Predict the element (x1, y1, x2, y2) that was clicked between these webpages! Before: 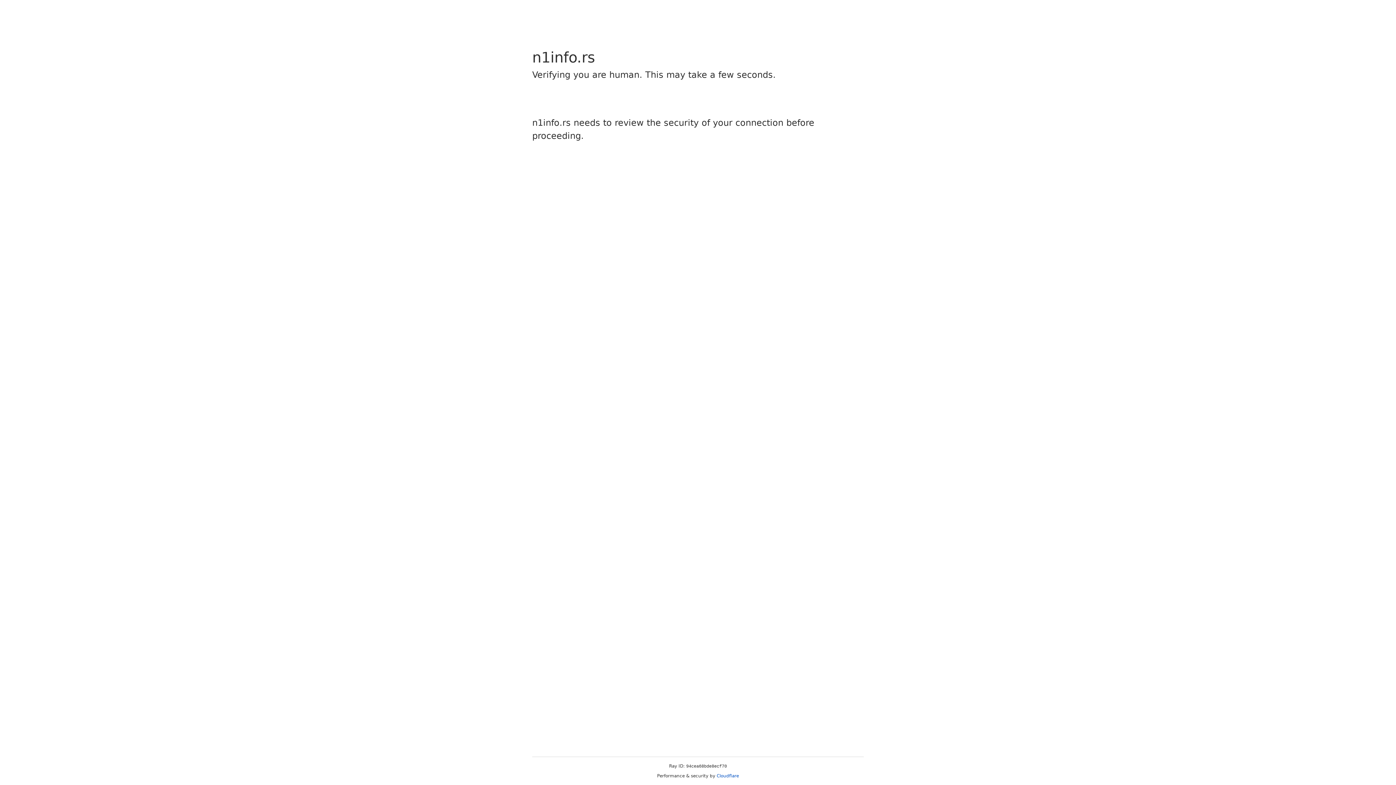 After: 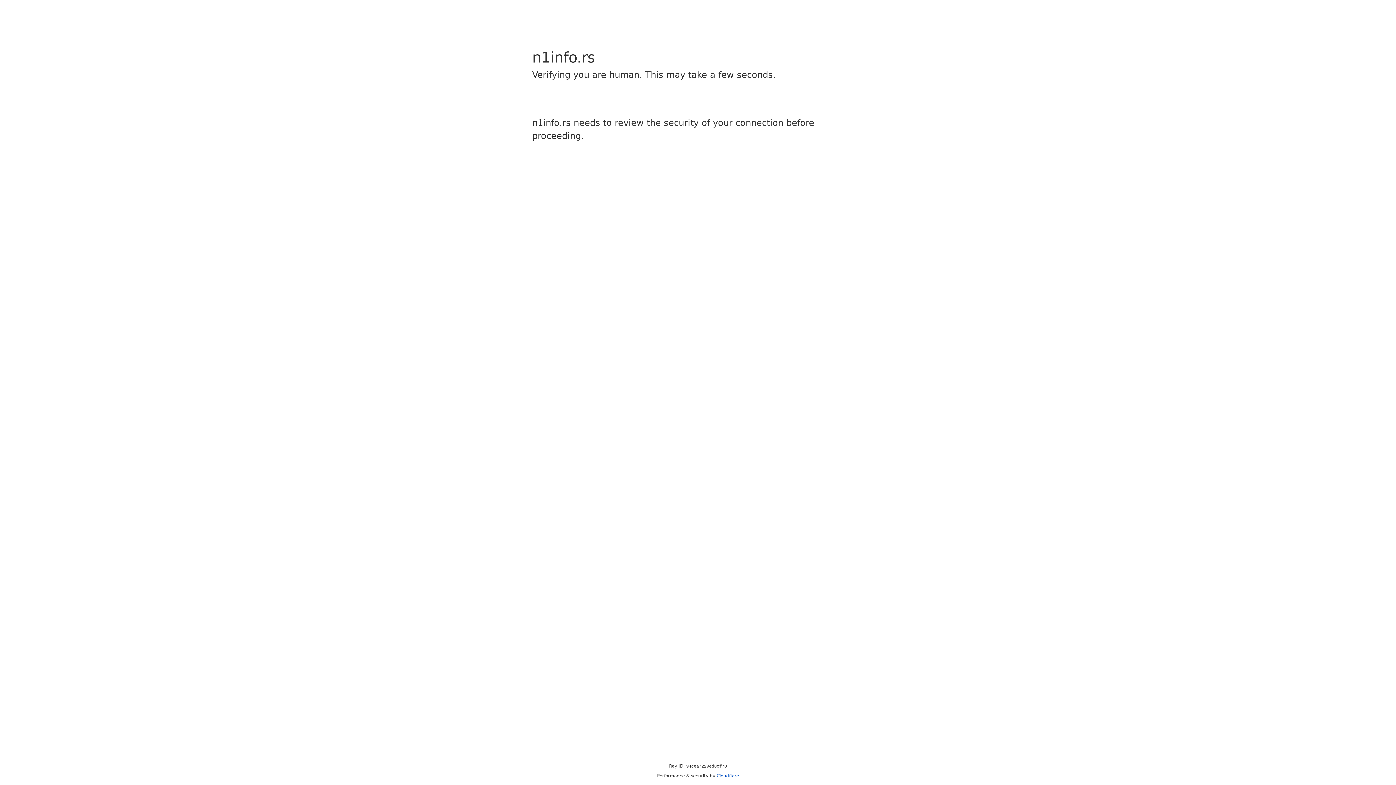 Action: bbox: (716, 773, 739, 778) label: Cloudflare